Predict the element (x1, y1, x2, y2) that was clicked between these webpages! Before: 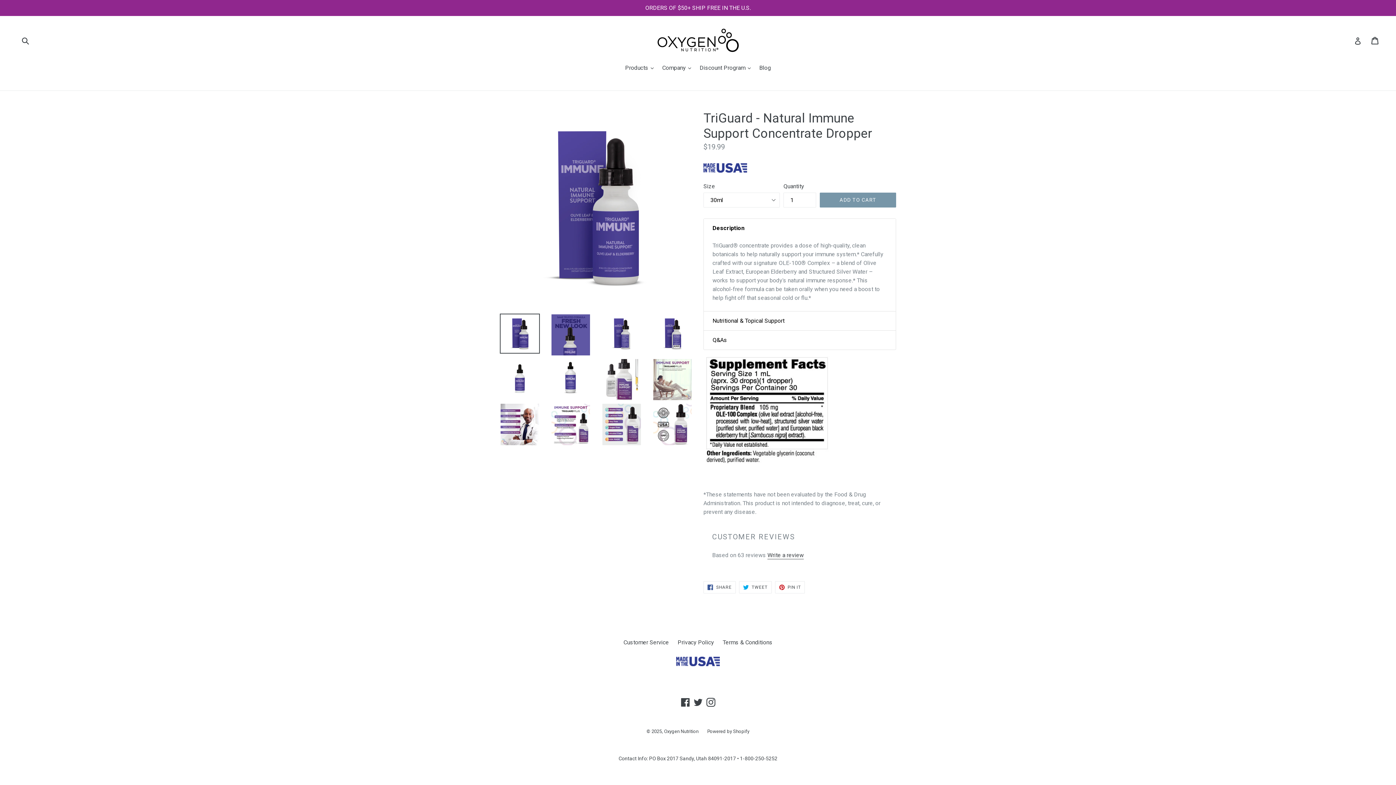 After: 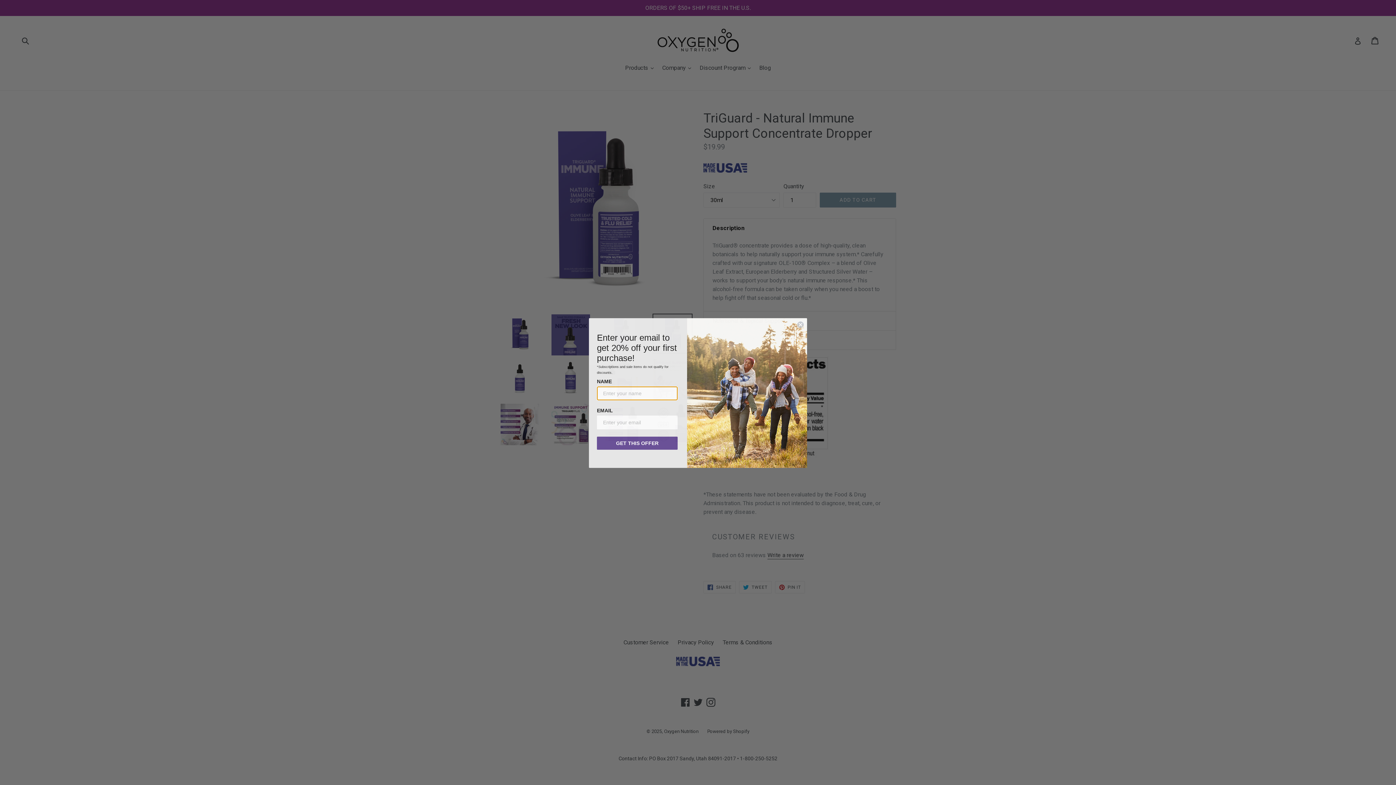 Action: bbox: (652, 313, 692, 353)